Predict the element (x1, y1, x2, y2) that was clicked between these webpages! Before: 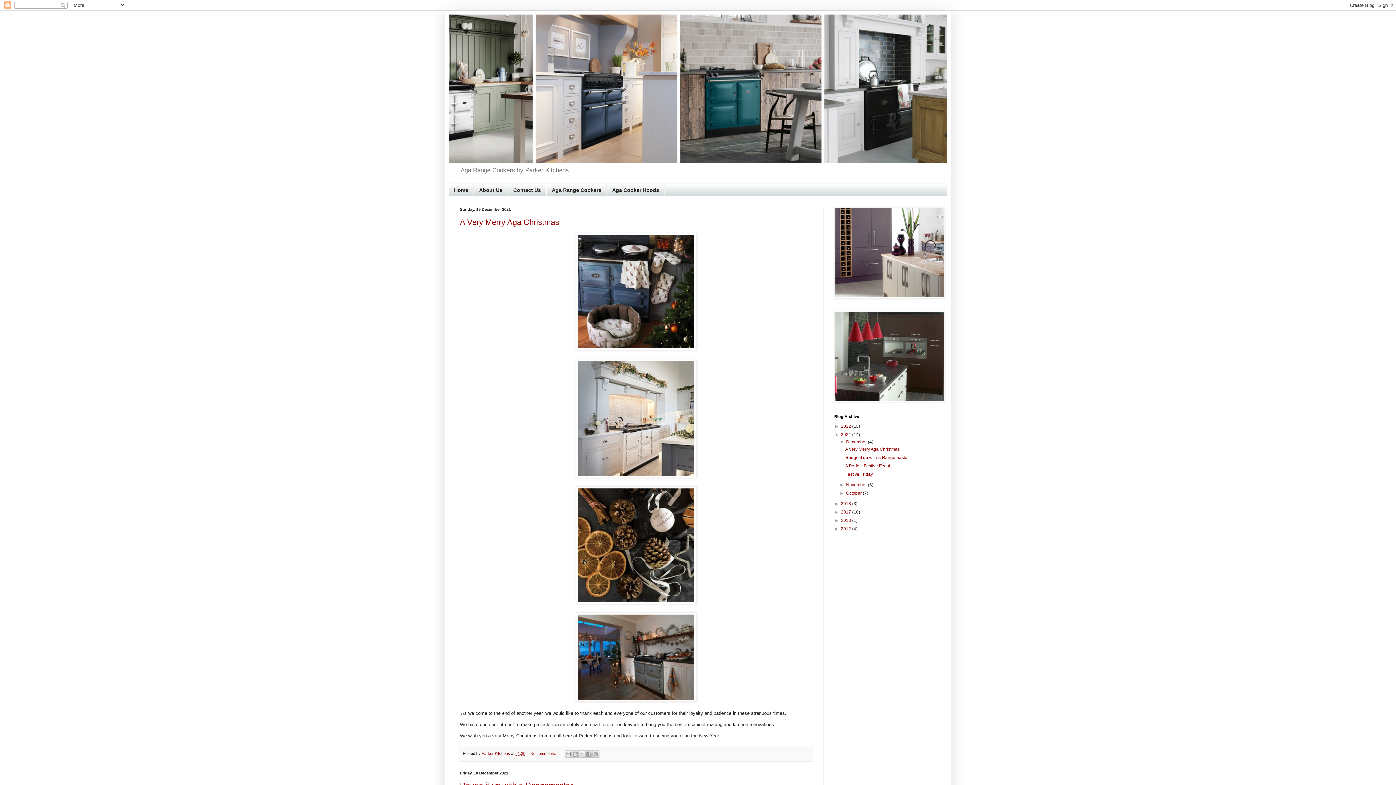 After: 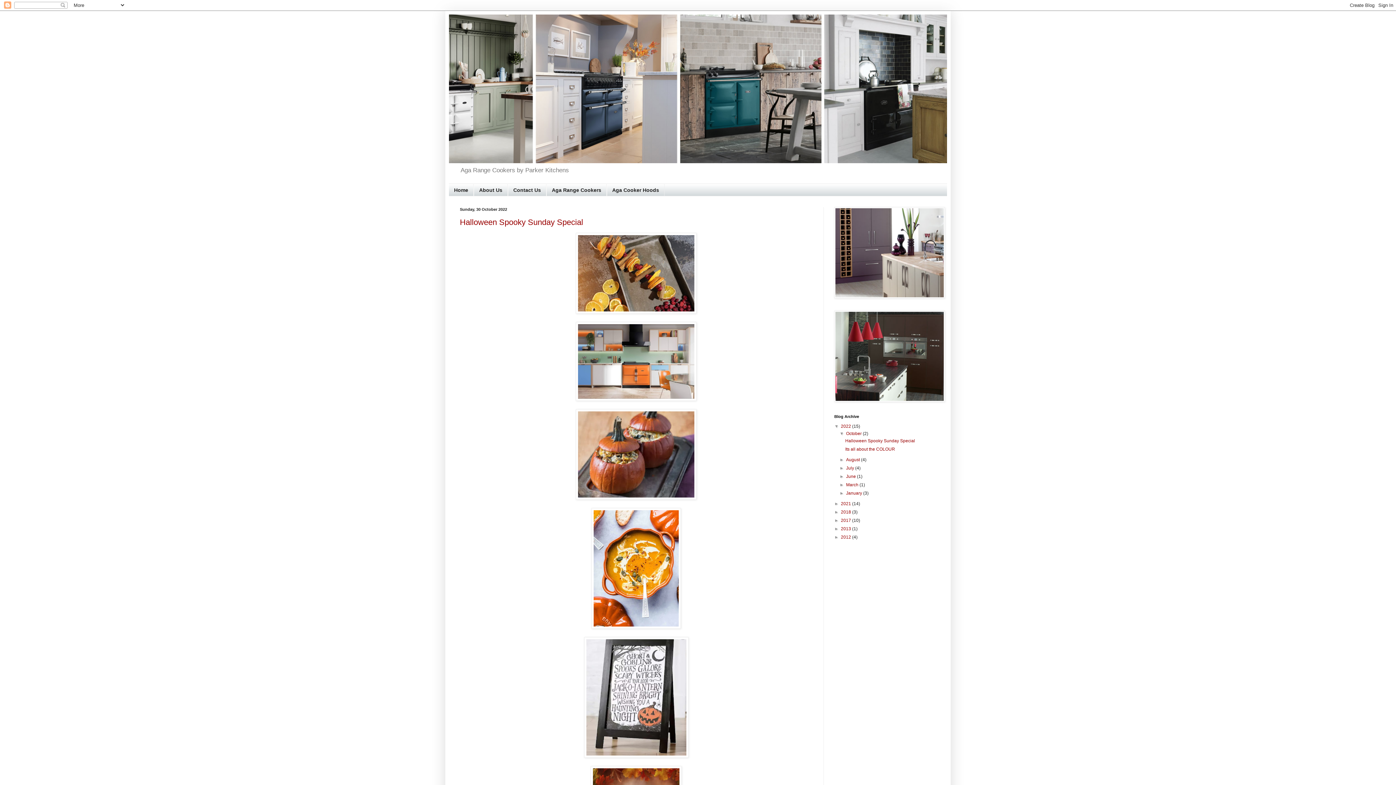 Action: label: 2022  bbox: (841, 424, 852, 429)